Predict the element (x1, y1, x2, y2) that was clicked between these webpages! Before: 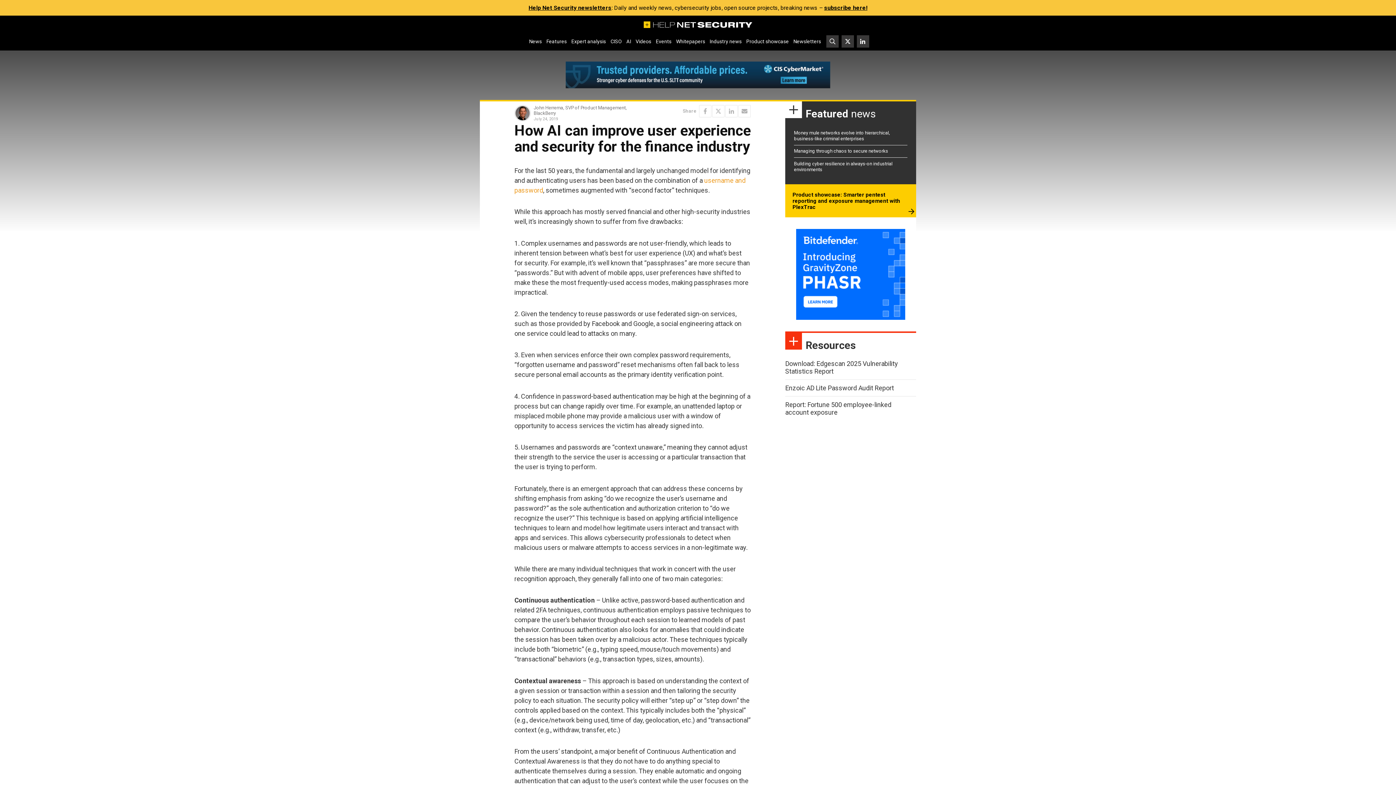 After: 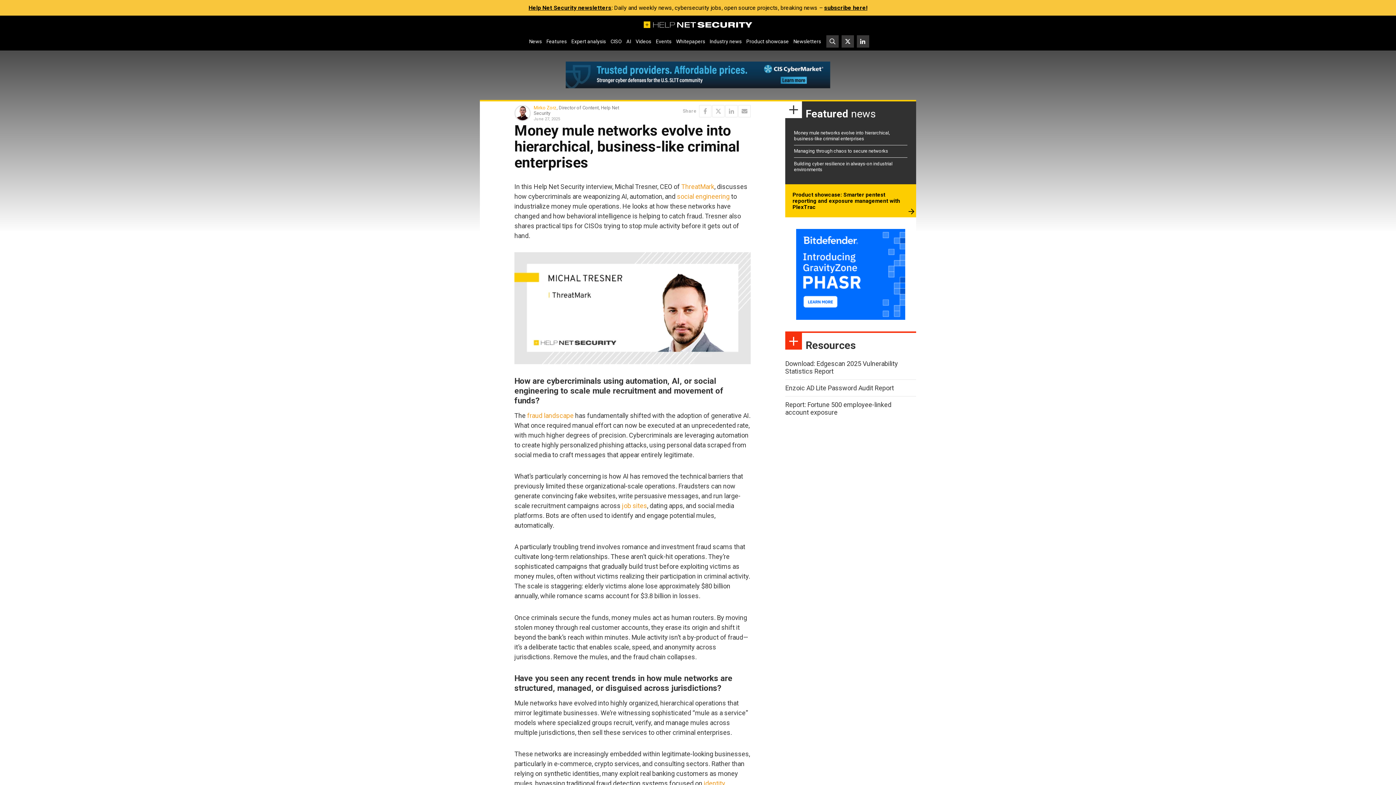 Action: bbox: (794, 130, 890, 141) label: Money mule networks evolve into hierarchical, business-like criminal enterprises